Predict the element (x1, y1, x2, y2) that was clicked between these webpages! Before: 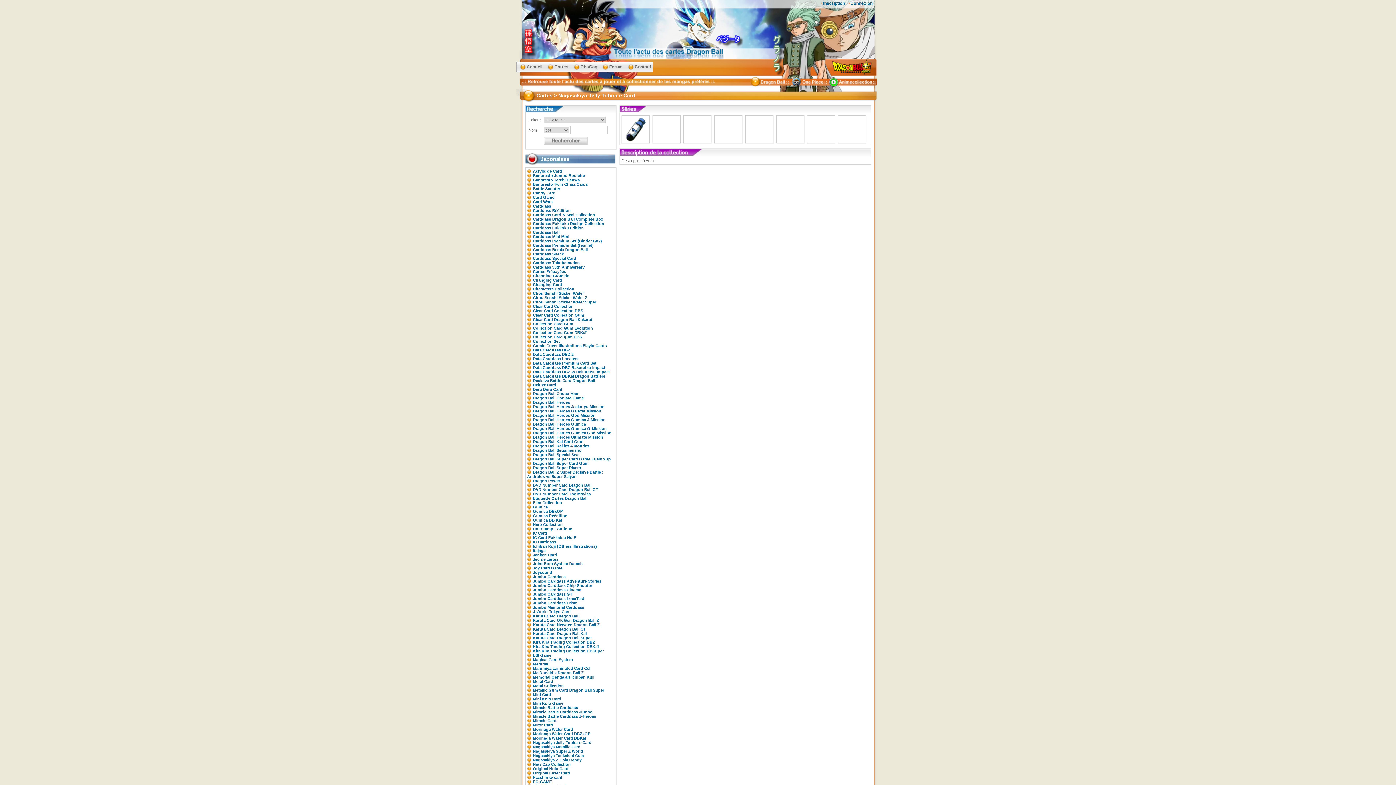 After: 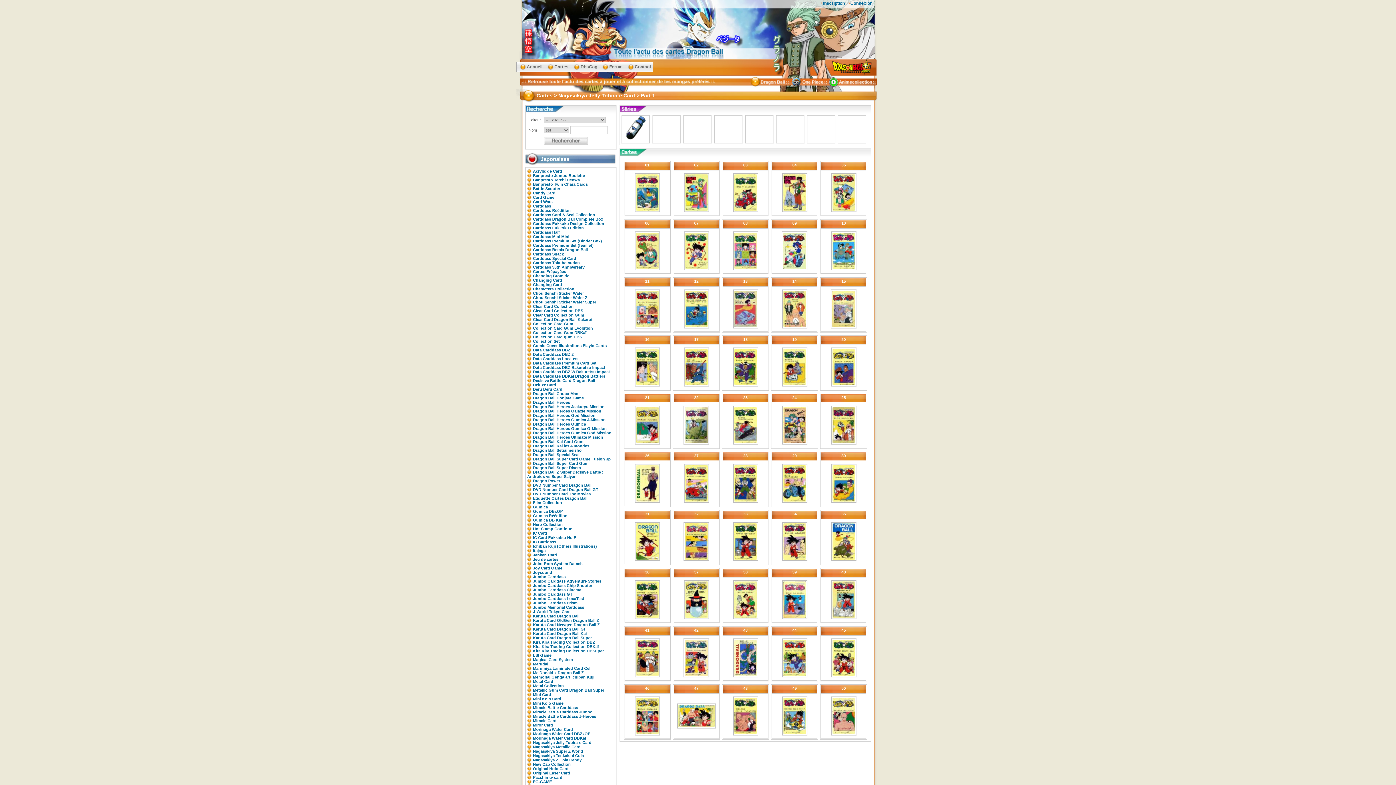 Action: bbox: (624, 137, 647, 144)